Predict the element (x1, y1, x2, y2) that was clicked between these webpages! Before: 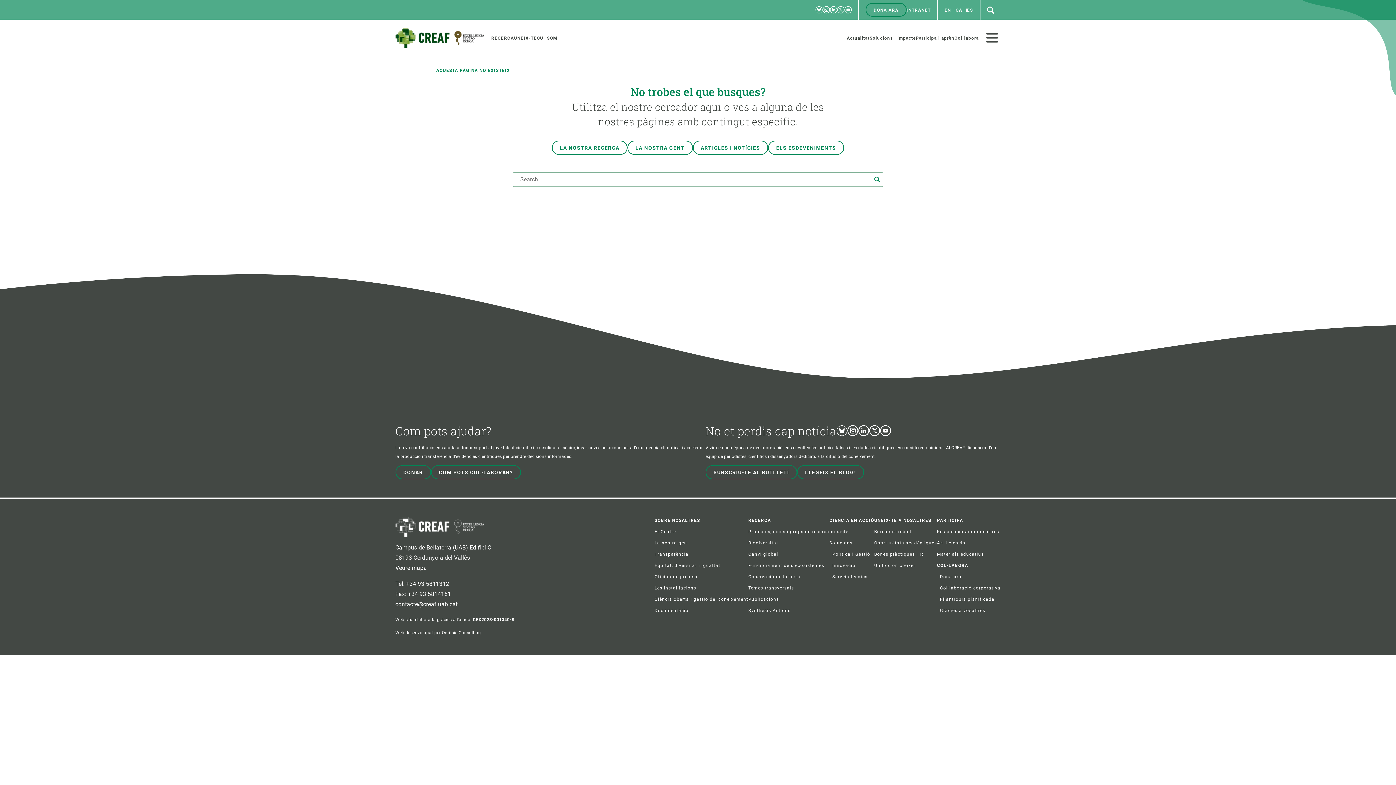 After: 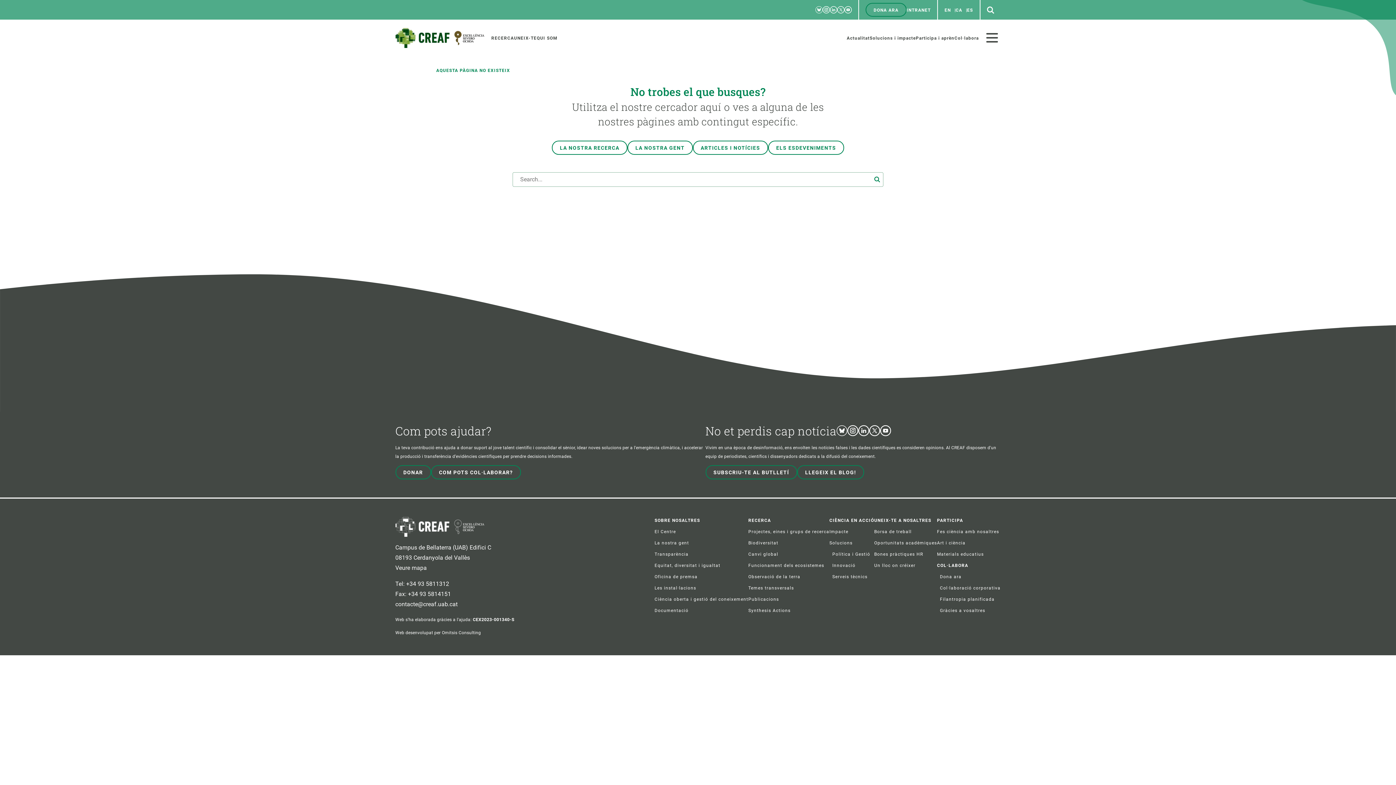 Action: label: INTRANET bbox: (906, 7, 931, 12)